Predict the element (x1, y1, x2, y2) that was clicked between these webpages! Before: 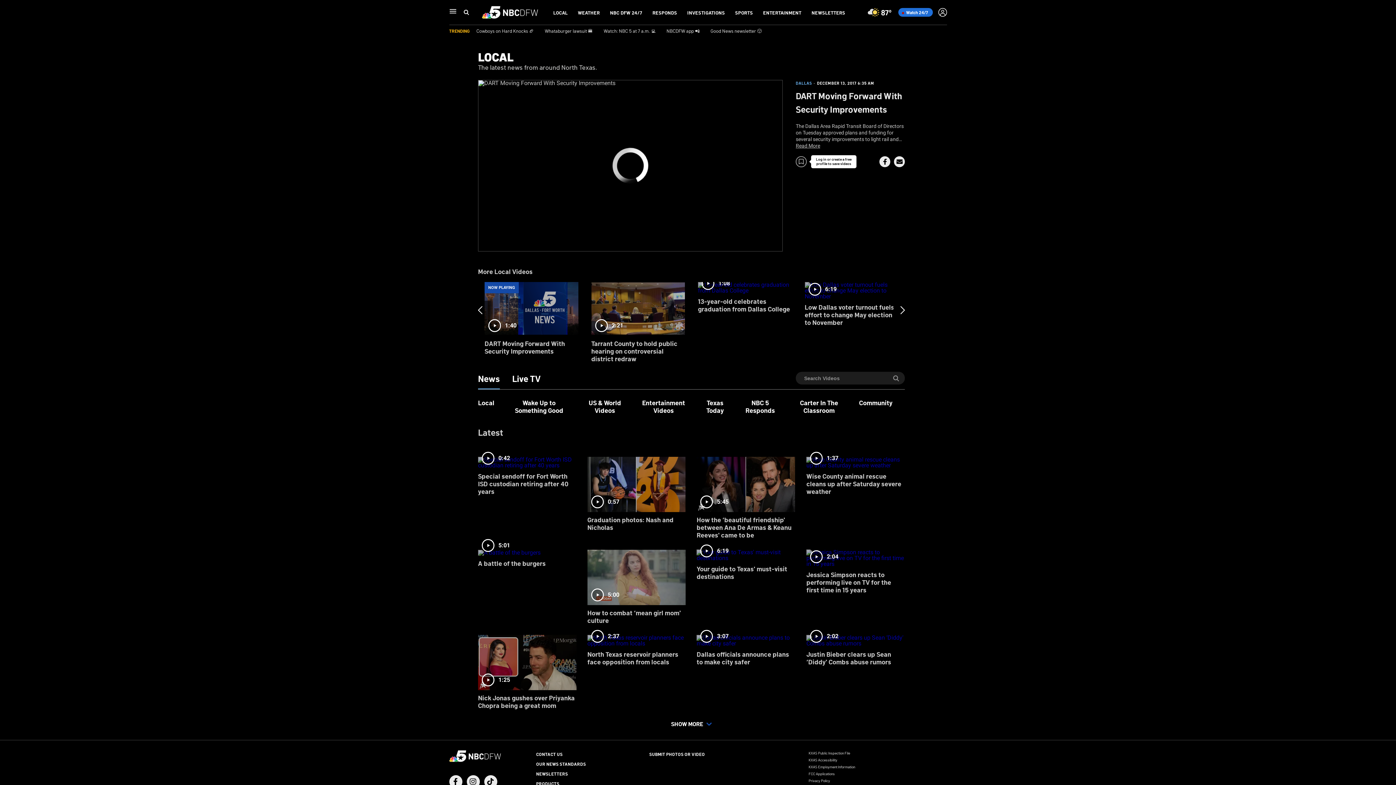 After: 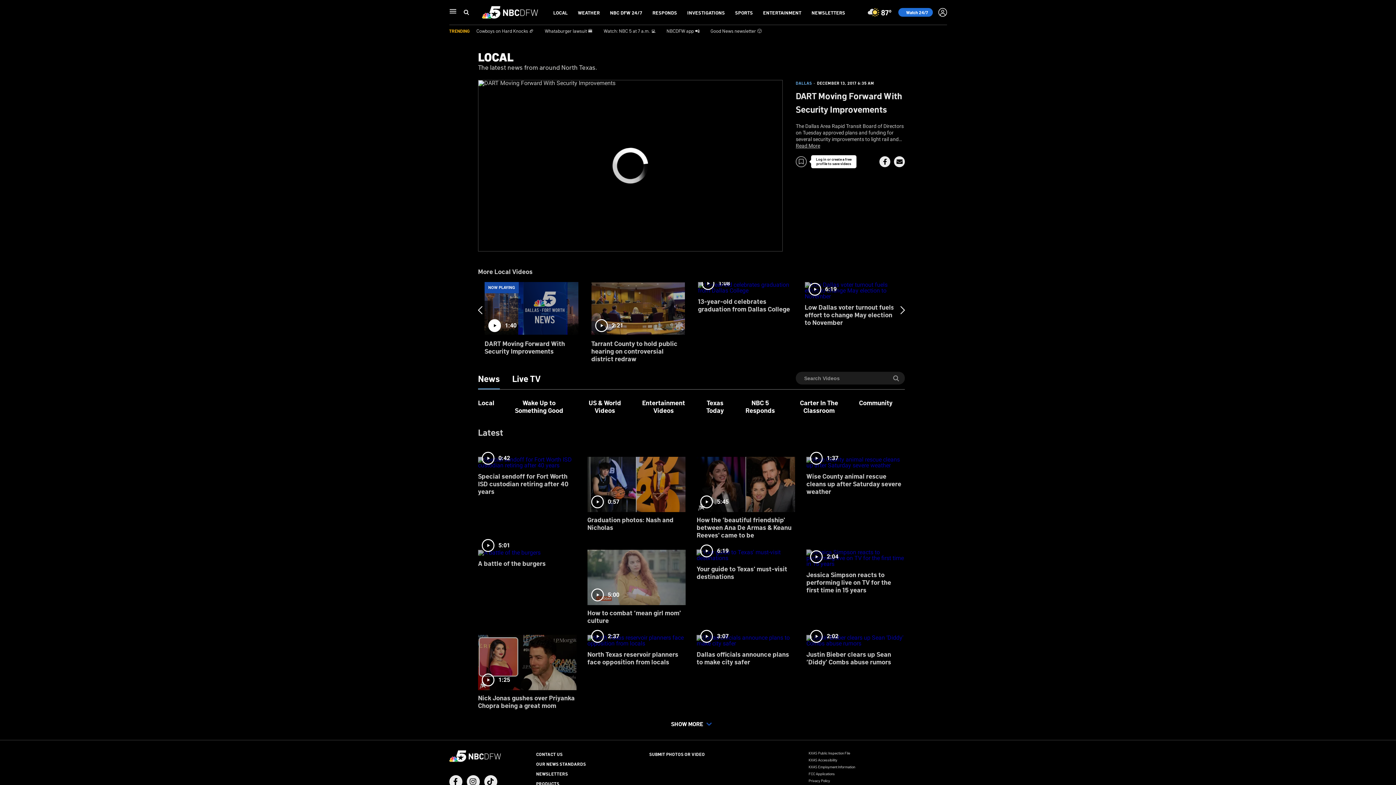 Action: label: 1:40
NOW PLAYING
DART Moving Forward With Security Improvements bbox: (484, 282, 578, 354)